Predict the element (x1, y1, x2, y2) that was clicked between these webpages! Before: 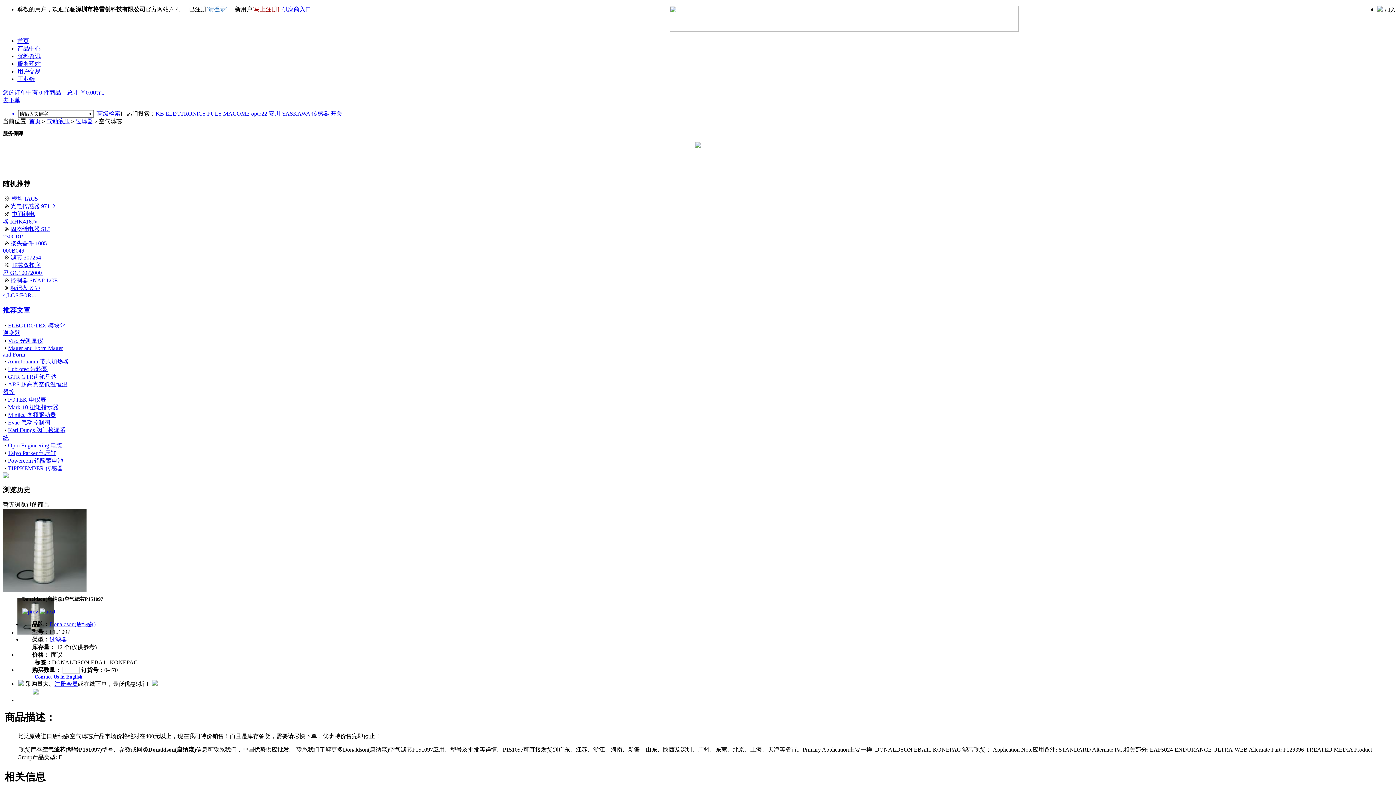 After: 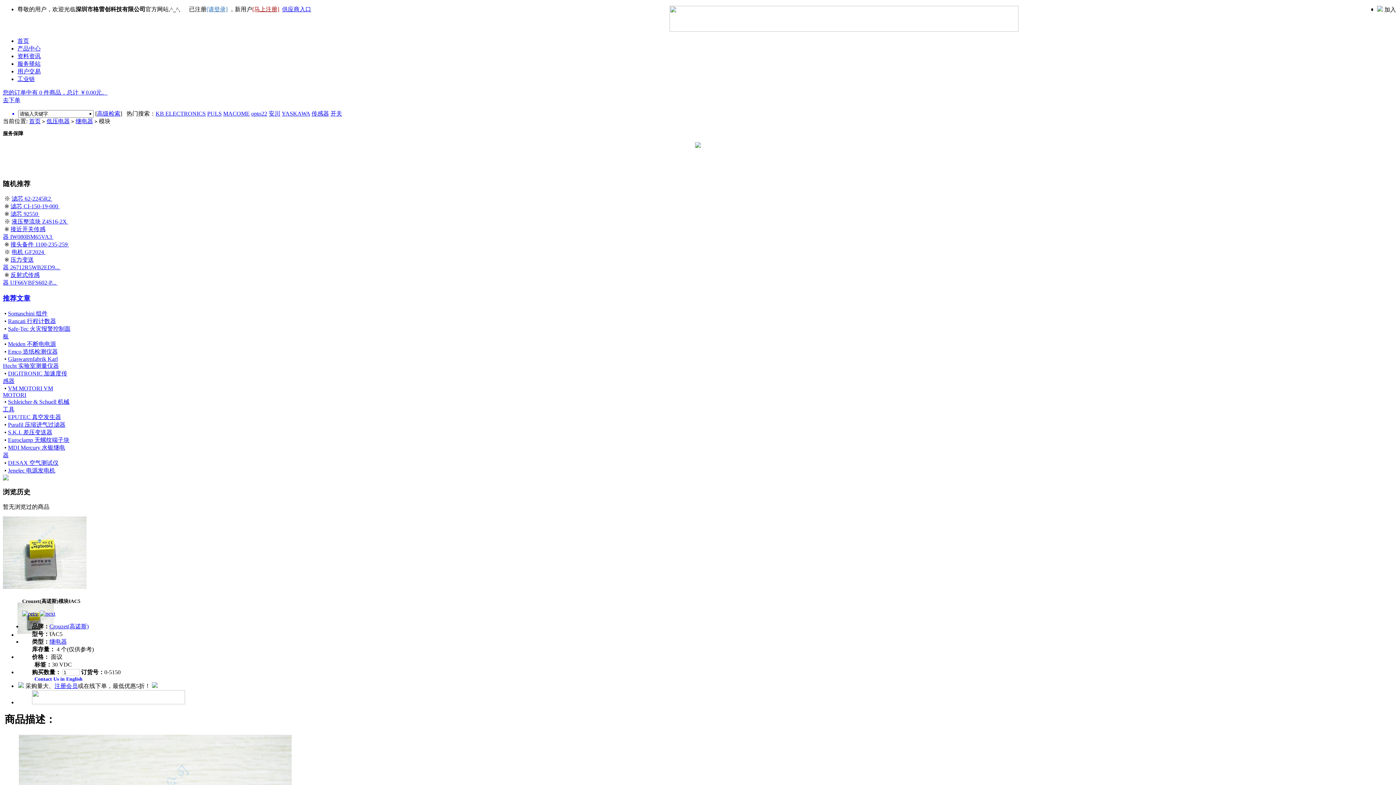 Action: label: 模块 IAC5  bbox: (11, 195, 39, 201)